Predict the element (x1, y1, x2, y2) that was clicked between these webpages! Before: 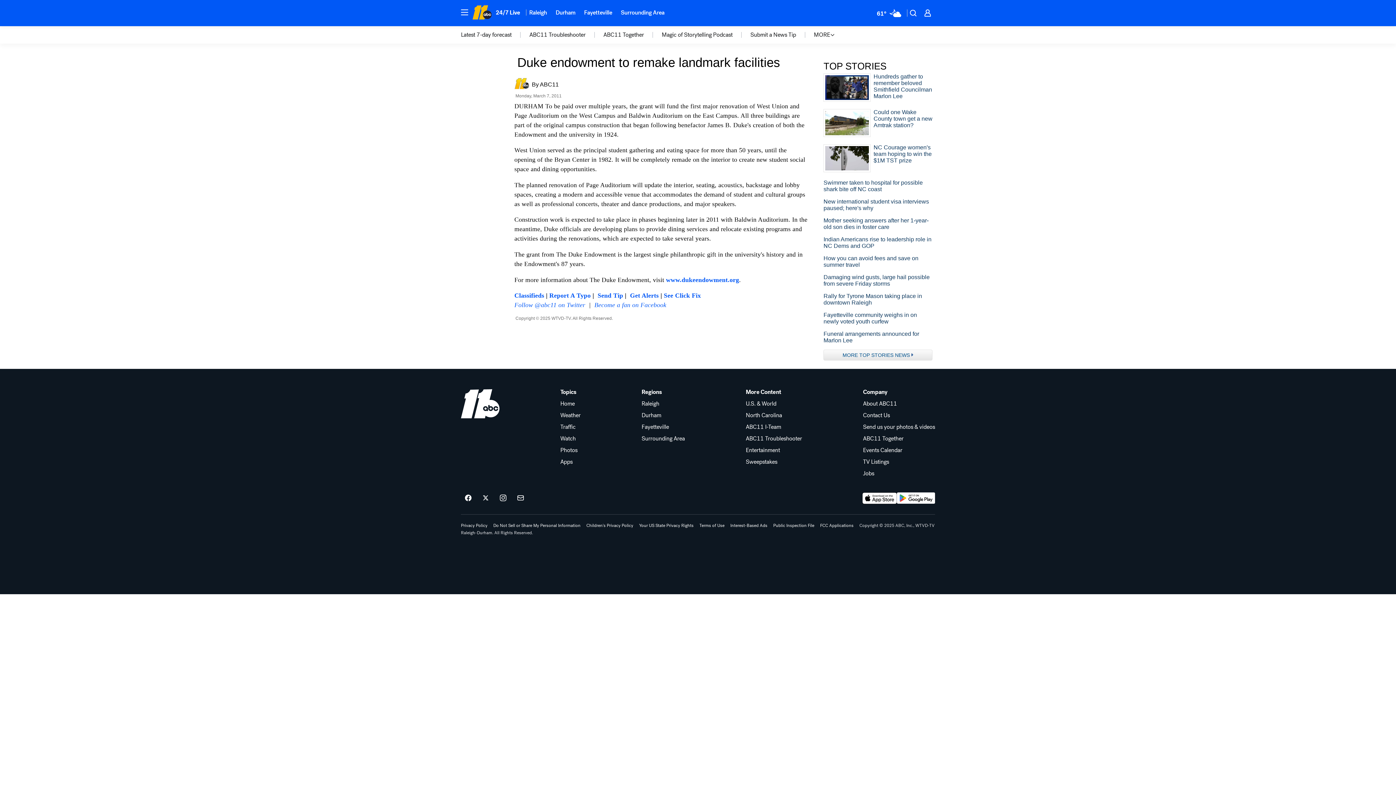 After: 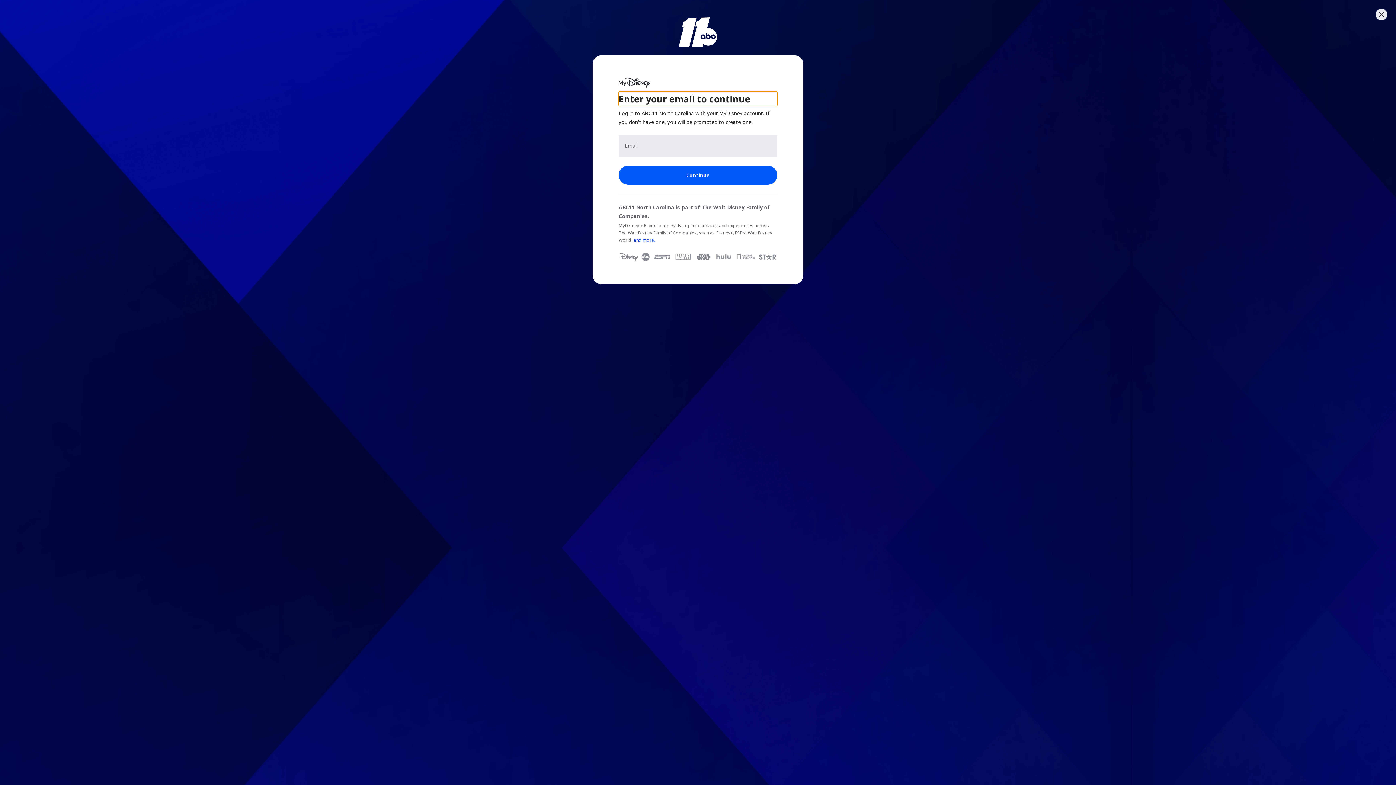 Action: label: Open Login Modal bbox: (920, 5, 935, 20)